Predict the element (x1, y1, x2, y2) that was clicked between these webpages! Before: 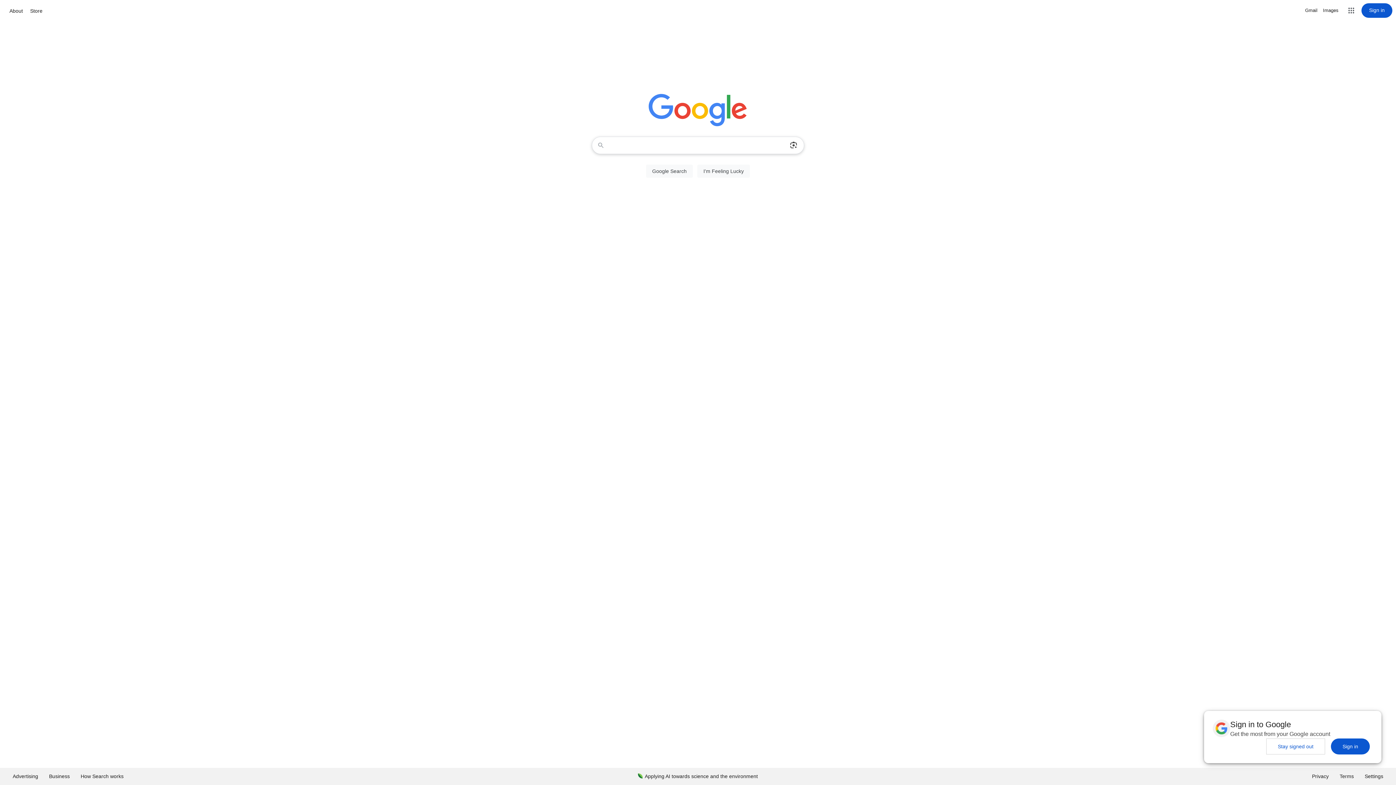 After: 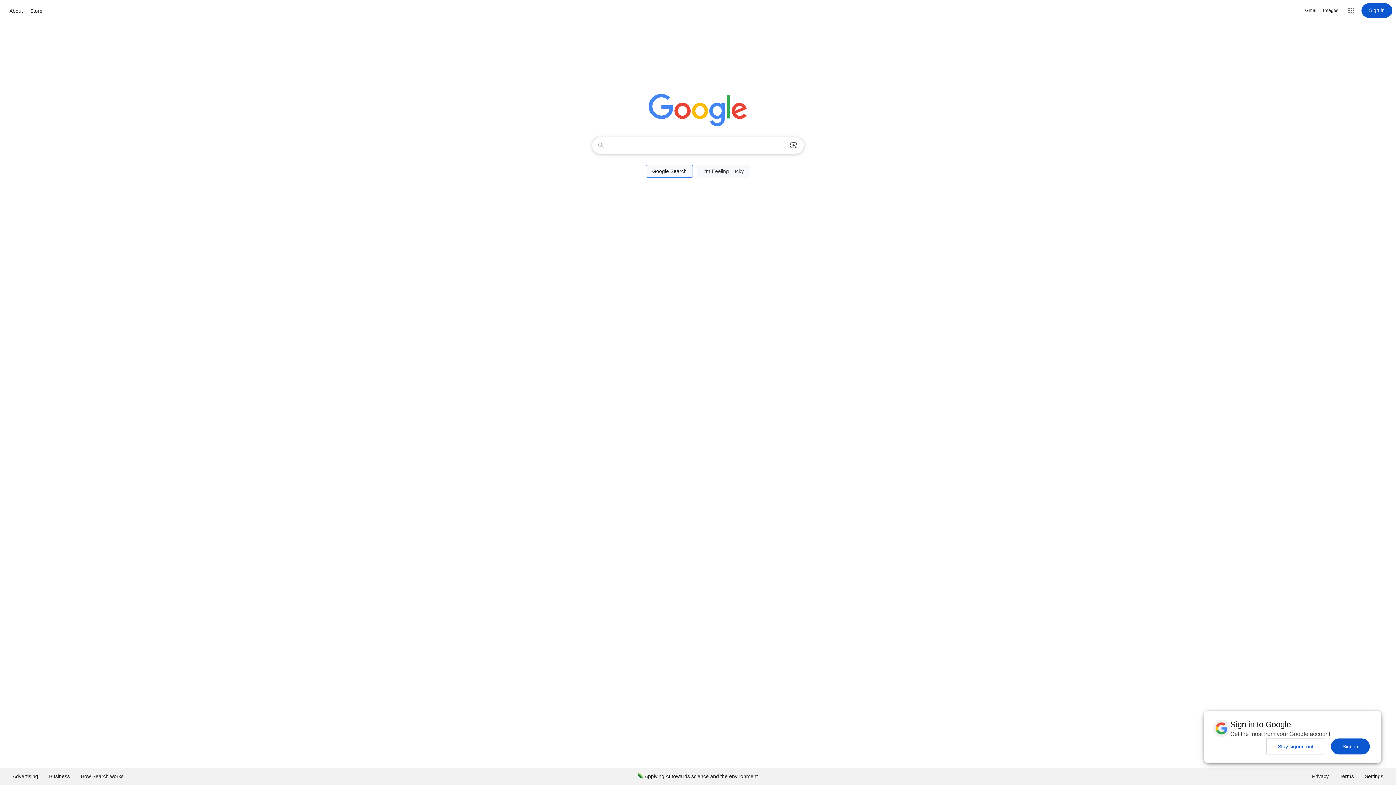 Action: label: Google Search bbox: (646, 164, 693, 177)